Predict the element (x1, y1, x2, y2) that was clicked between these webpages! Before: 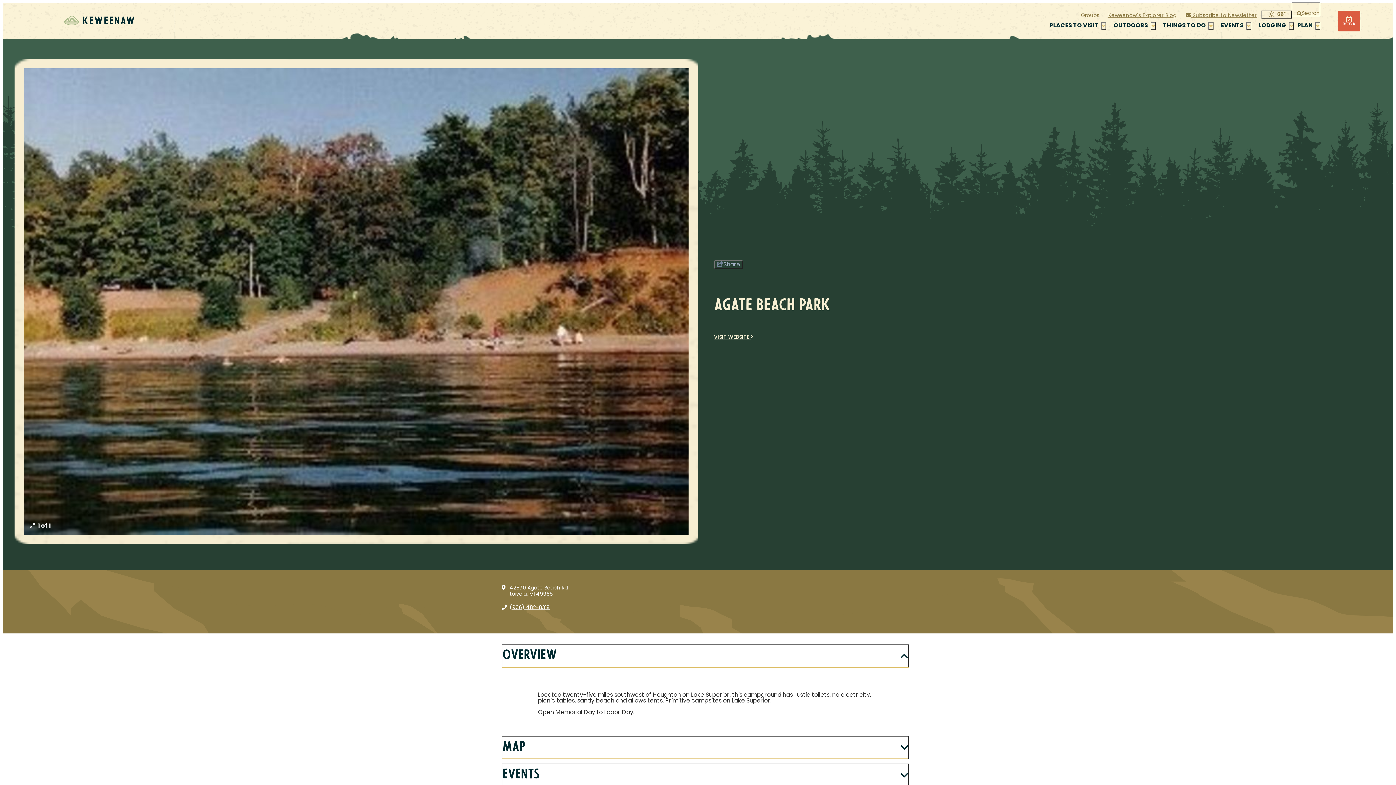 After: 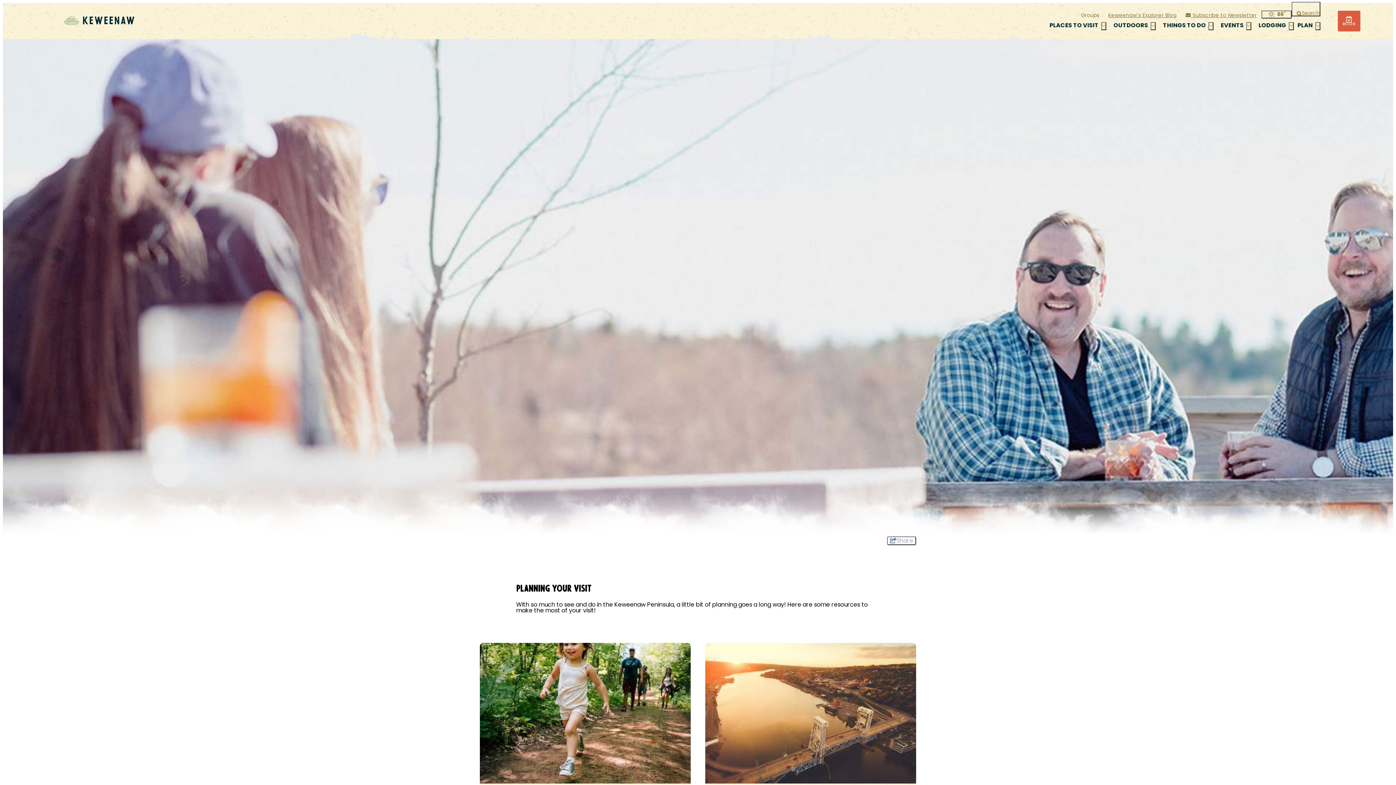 Action: bbox: (1297, 22, 1313, 29) label: PLAN